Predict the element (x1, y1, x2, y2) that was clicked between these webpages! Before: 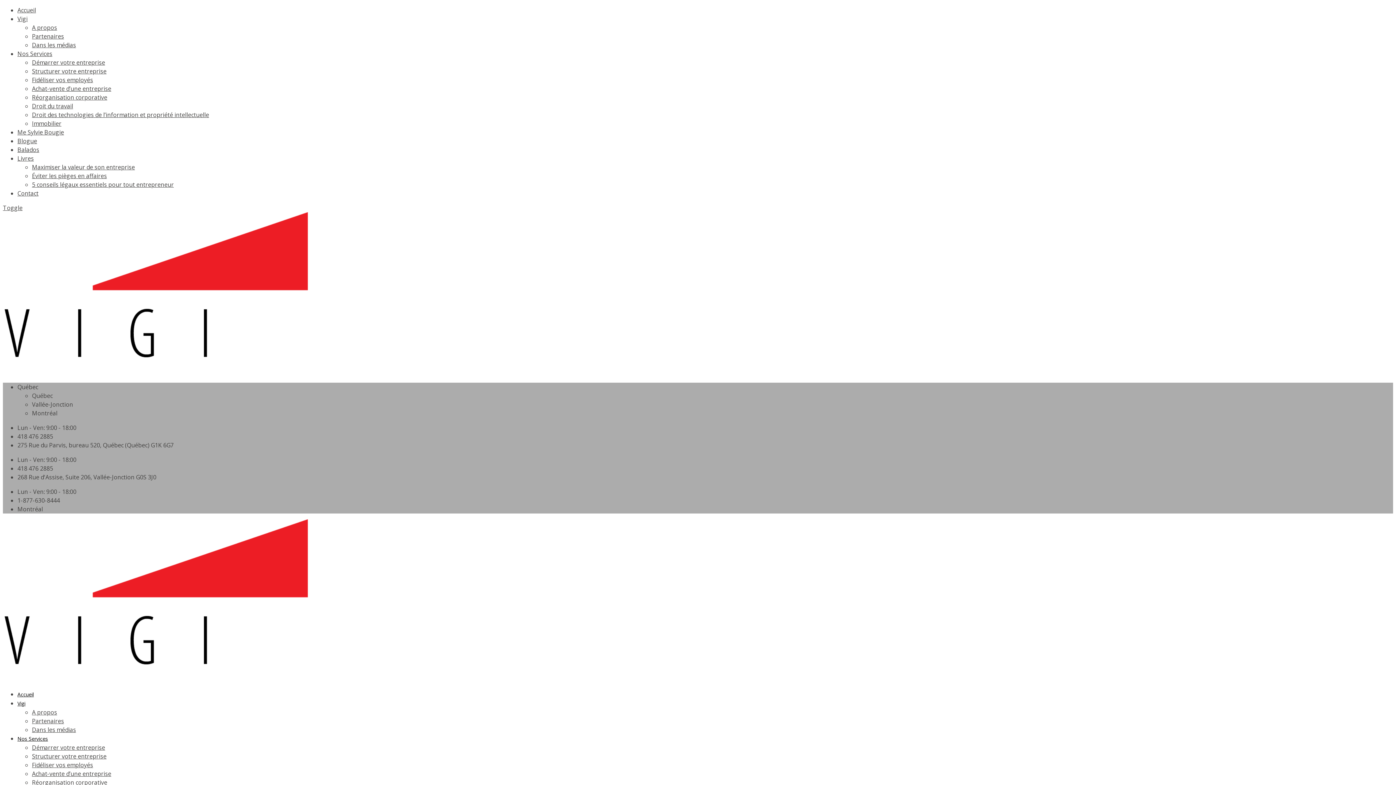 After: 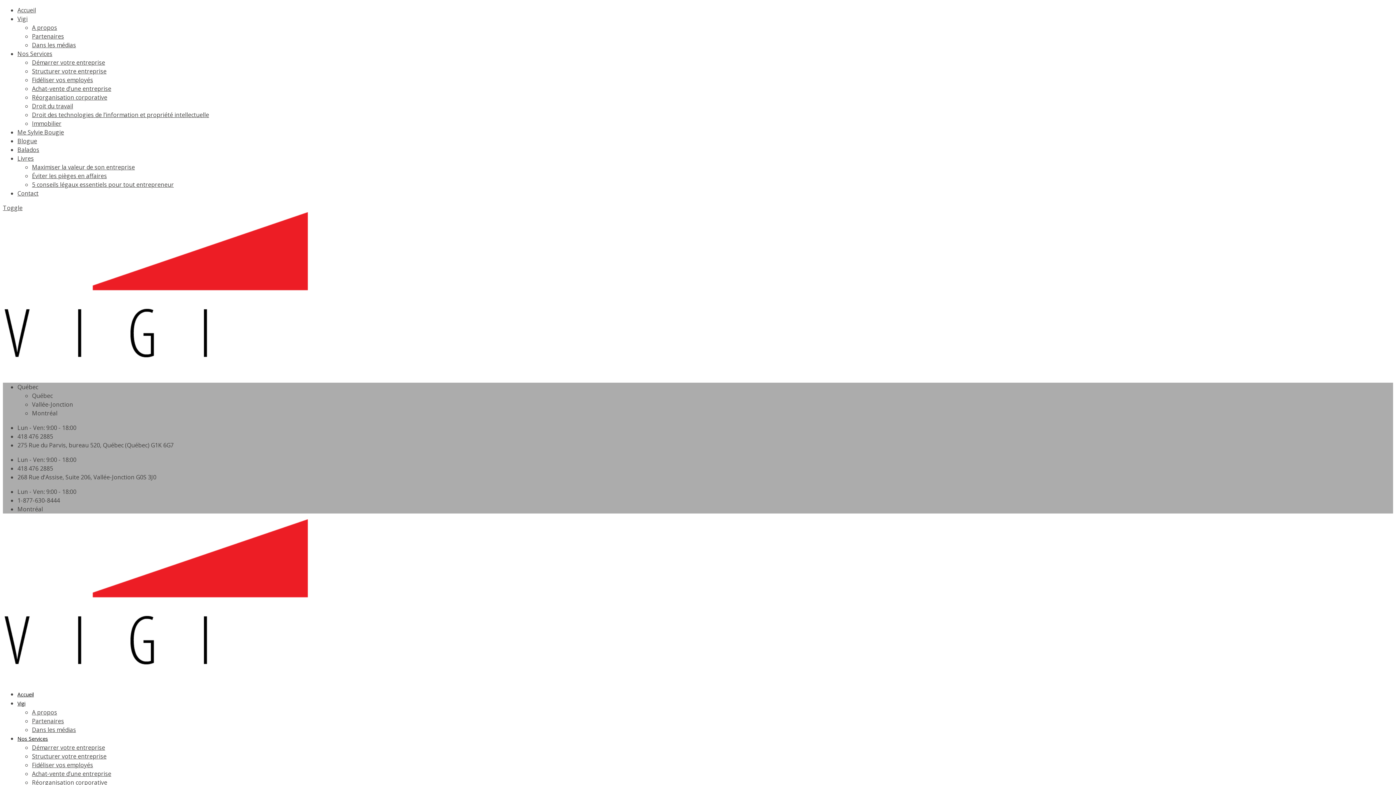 Action: label: Fidéliser vos employés bbox: (32, 761, 93, 769)